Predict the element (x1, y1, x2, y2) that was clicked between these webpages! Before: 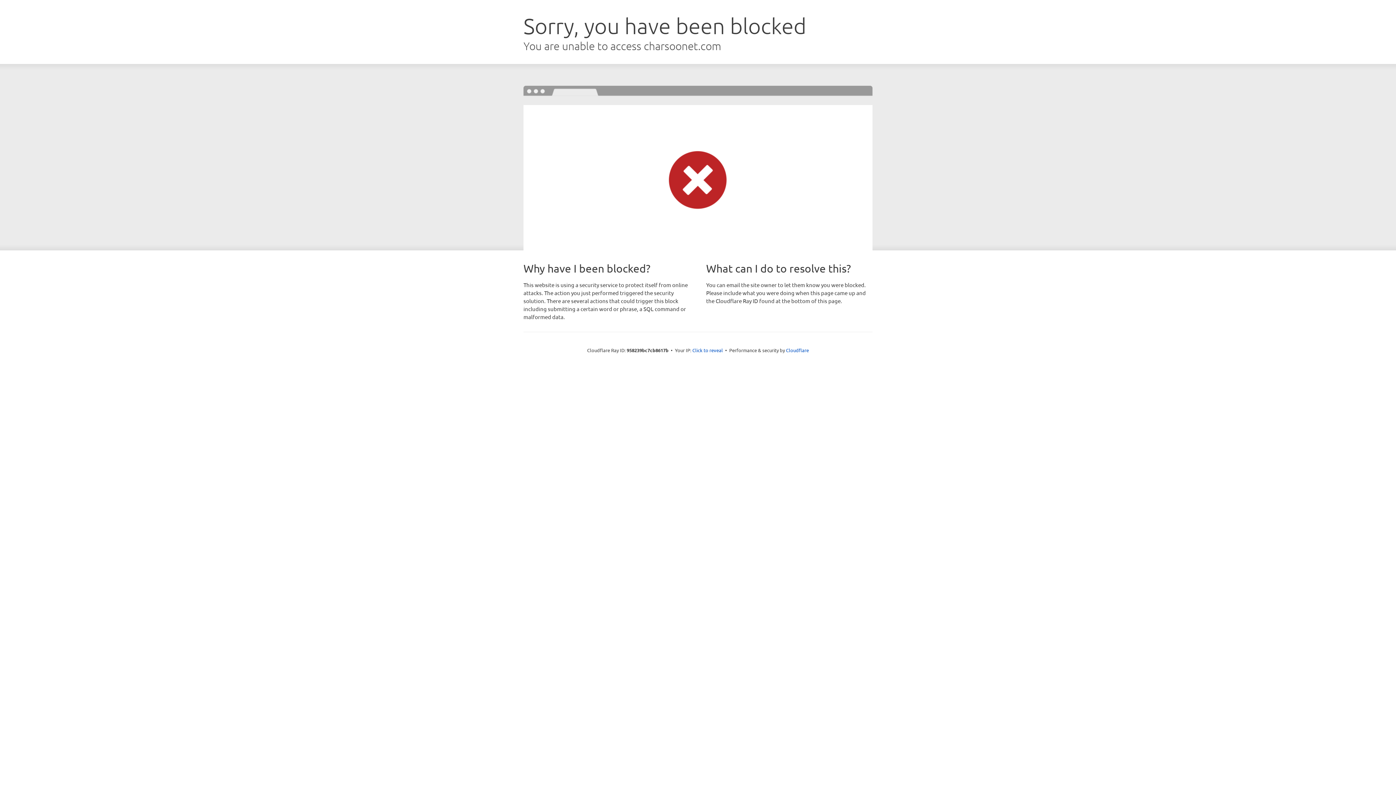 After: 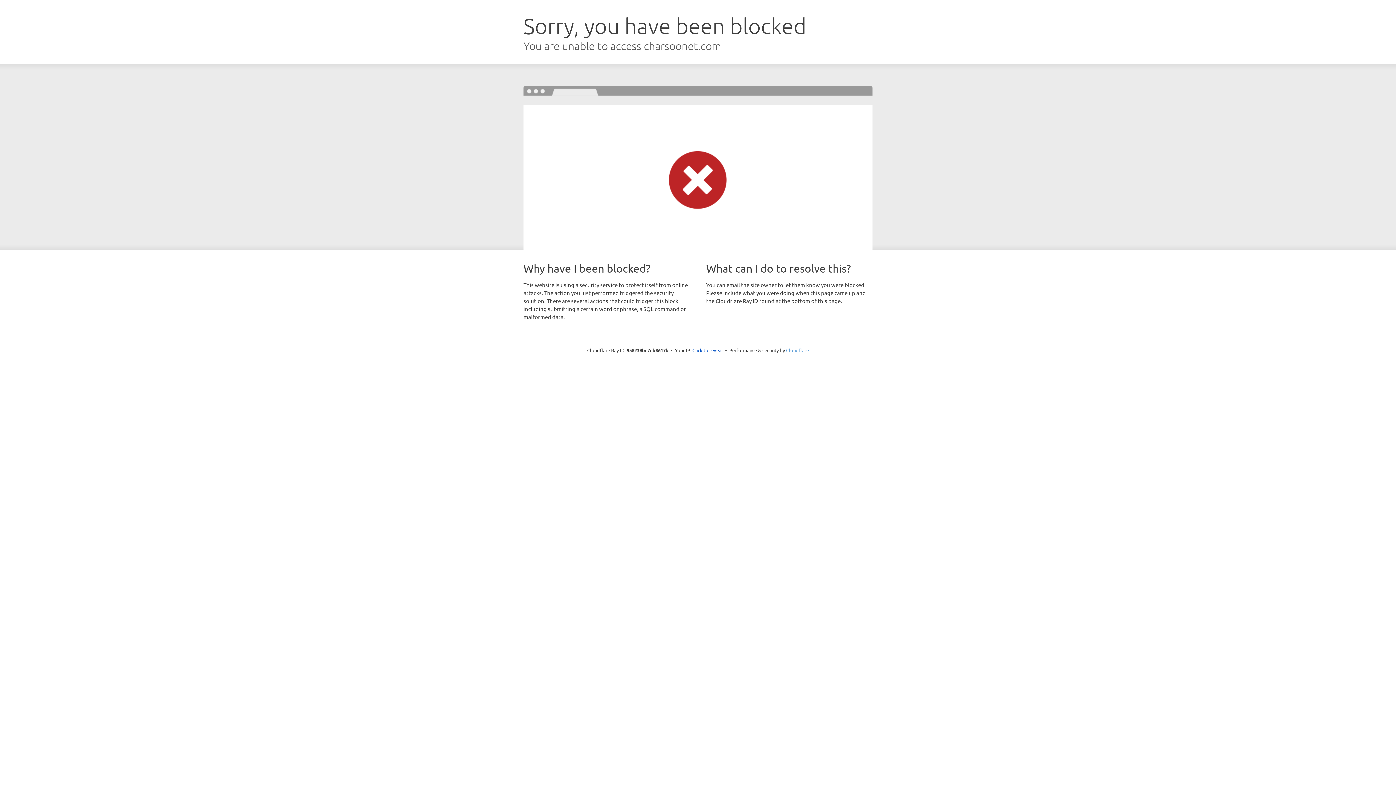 Action: label: Cloudflare bbox: (786, 347, 809, 353)